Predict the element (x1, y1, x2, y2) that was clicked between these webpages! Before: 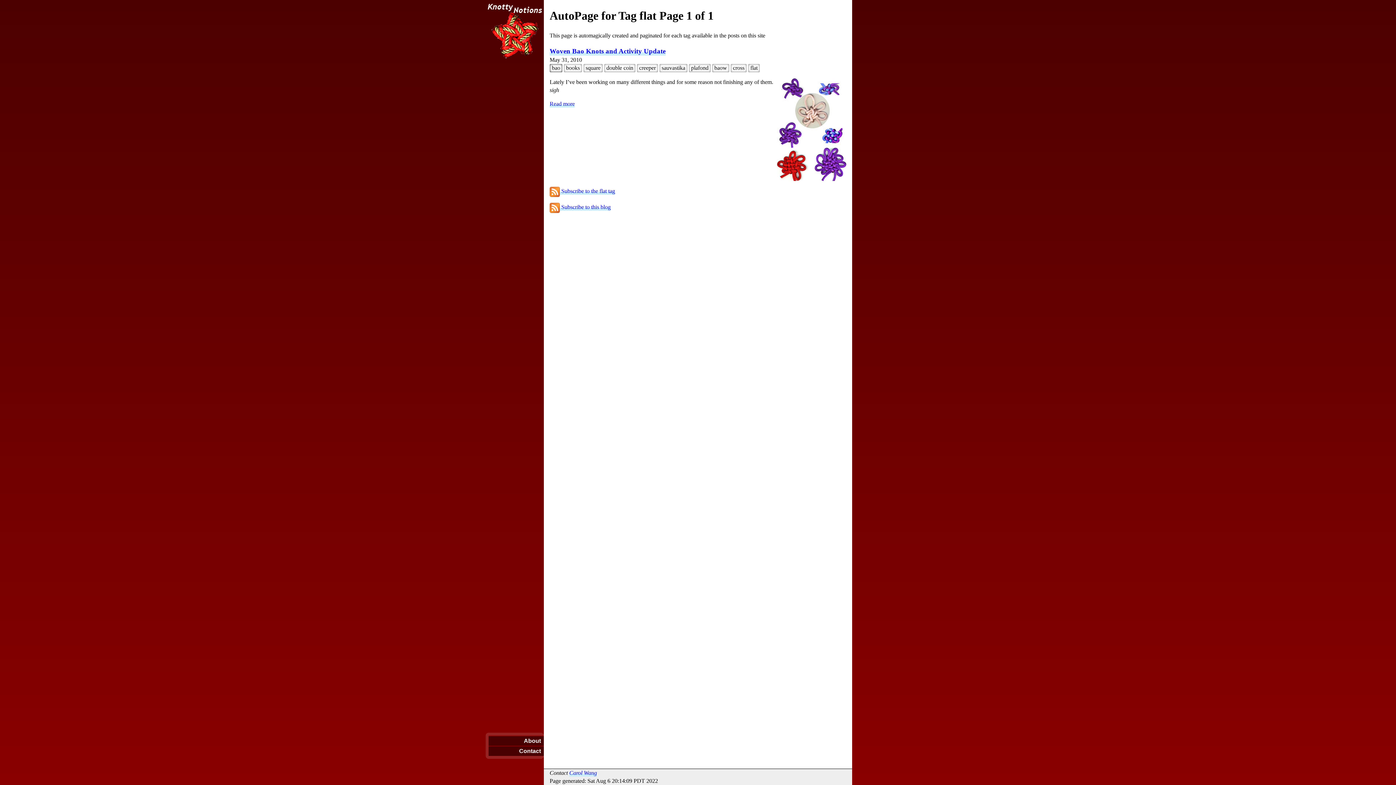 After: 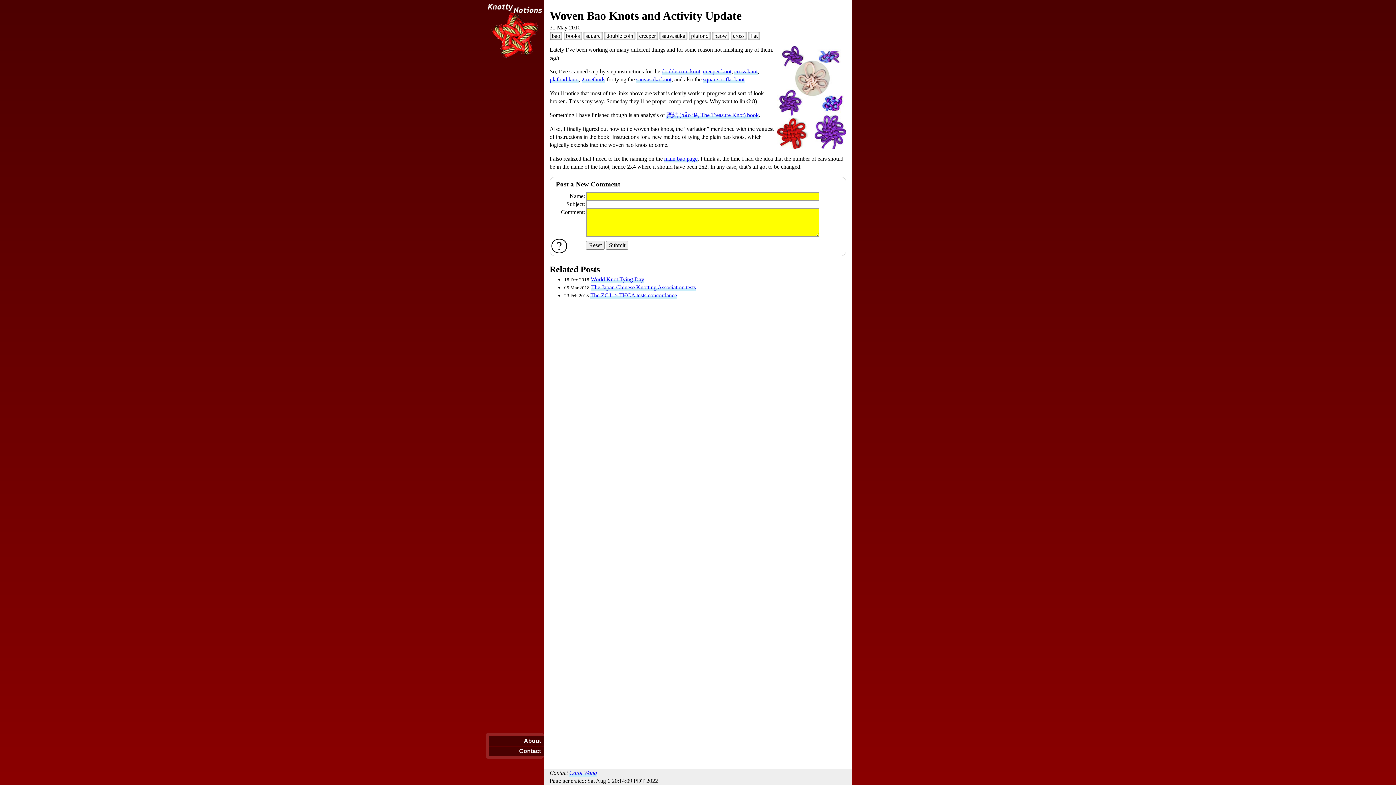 Action: bbox: (549, 100, 574, 106) label: Read more